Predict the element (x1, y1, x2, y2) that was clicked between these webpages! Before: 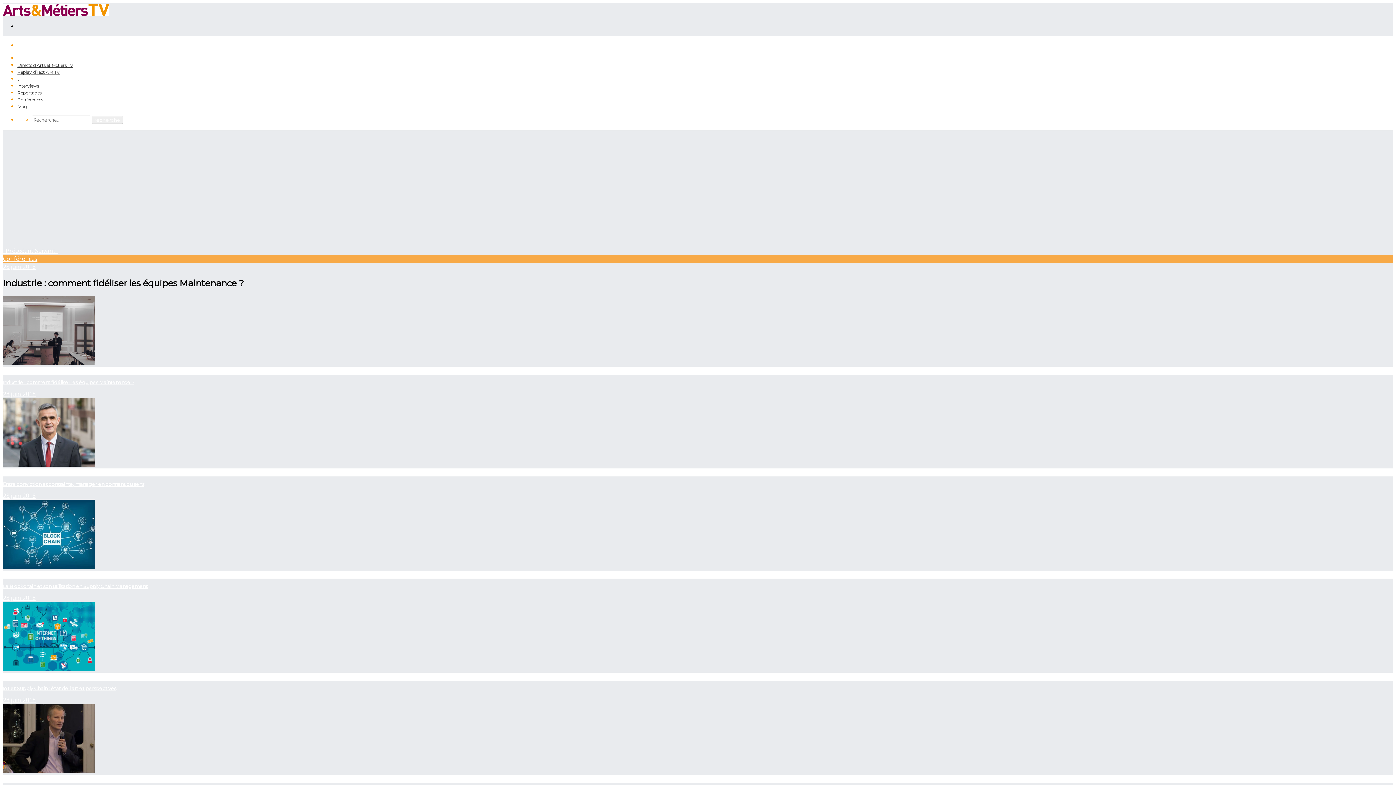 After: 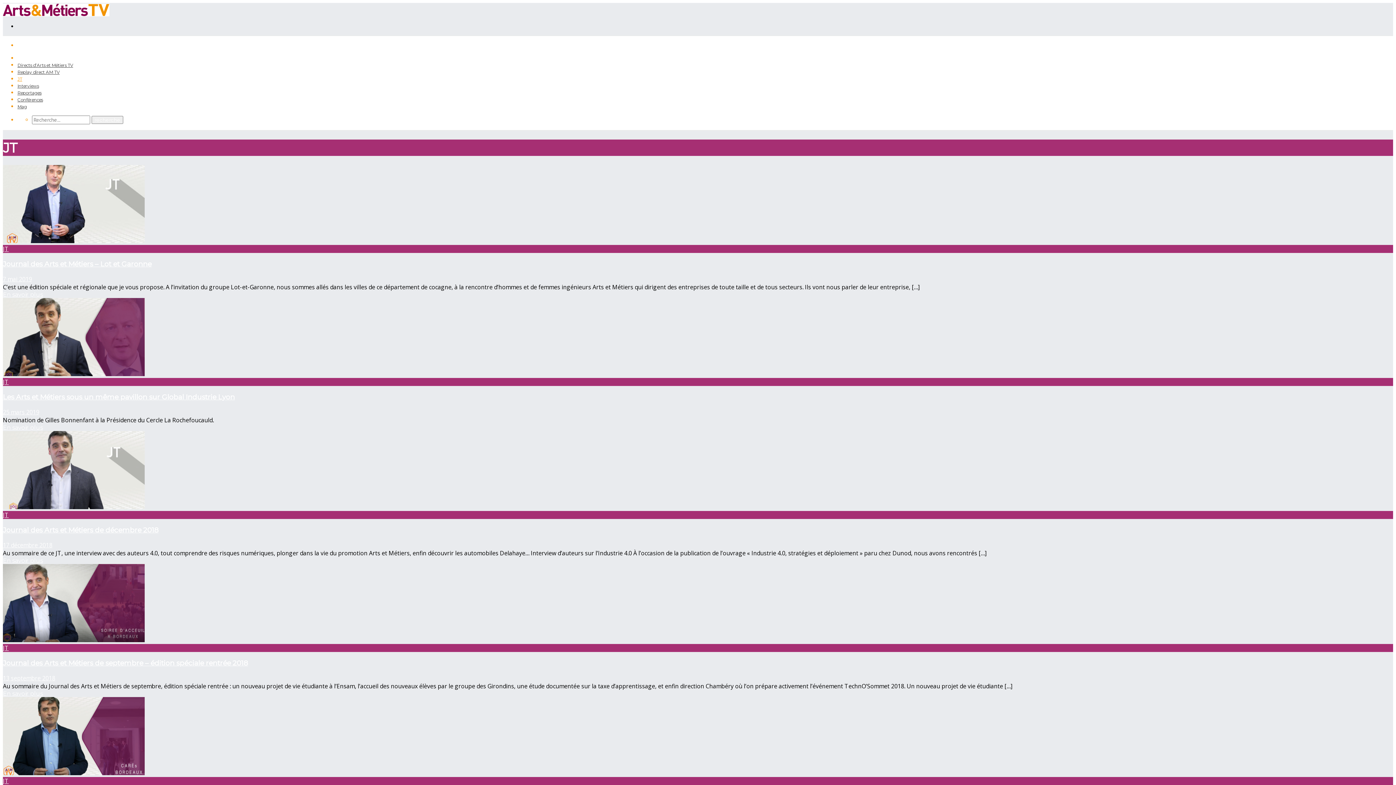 Action: label: JT bbox: (17, 76, 22, 81)